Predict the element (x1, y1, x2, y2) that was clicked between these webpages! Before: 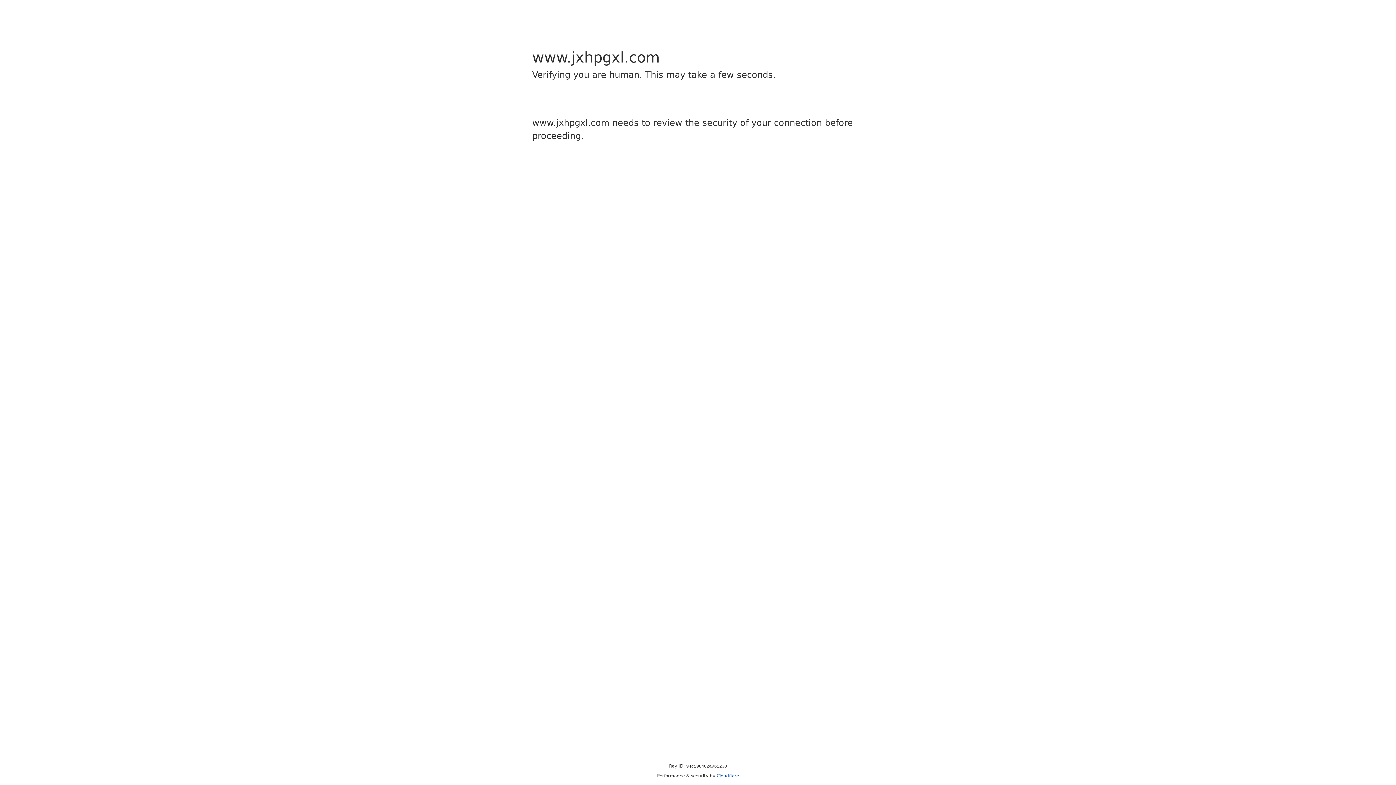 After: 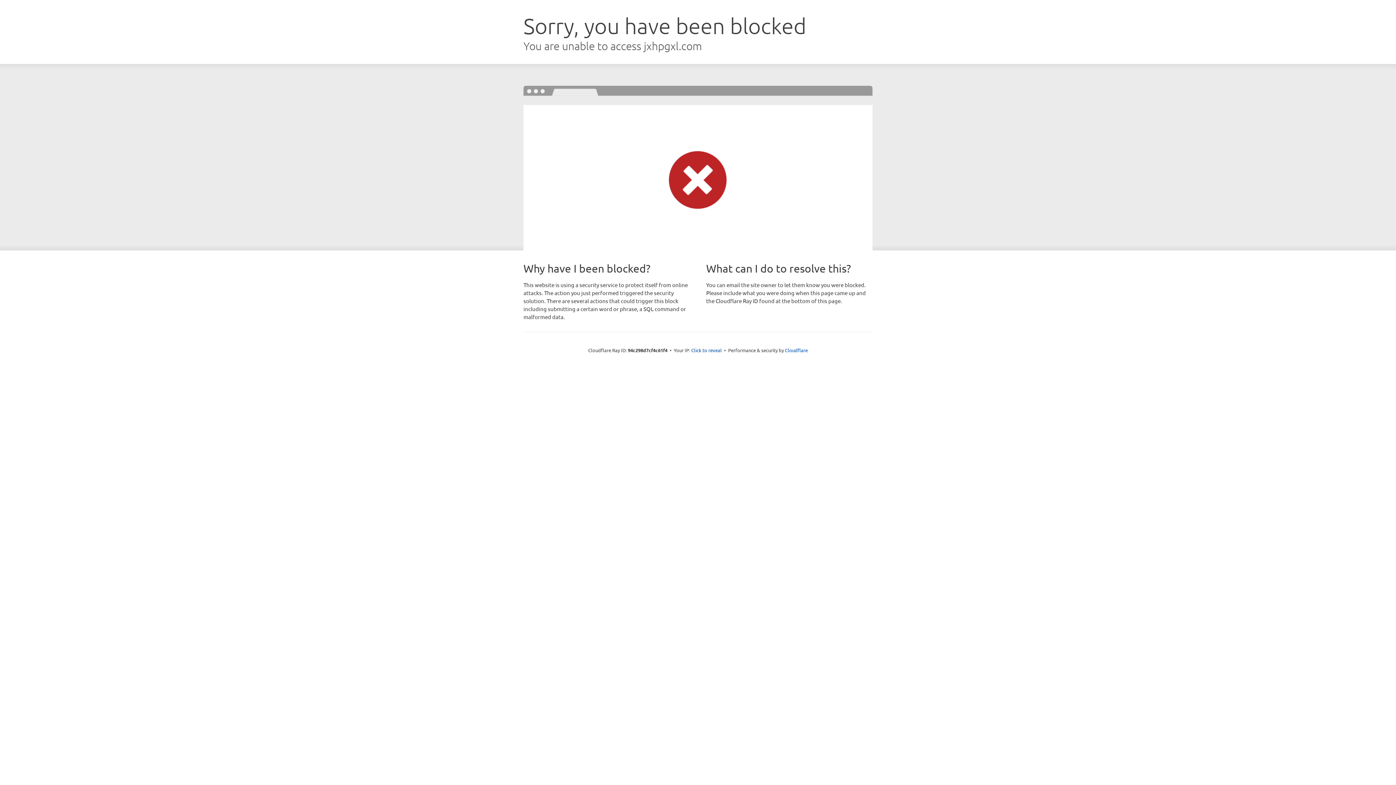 Action: label: Cloudflare bbox: (716, 773, 739, 778)